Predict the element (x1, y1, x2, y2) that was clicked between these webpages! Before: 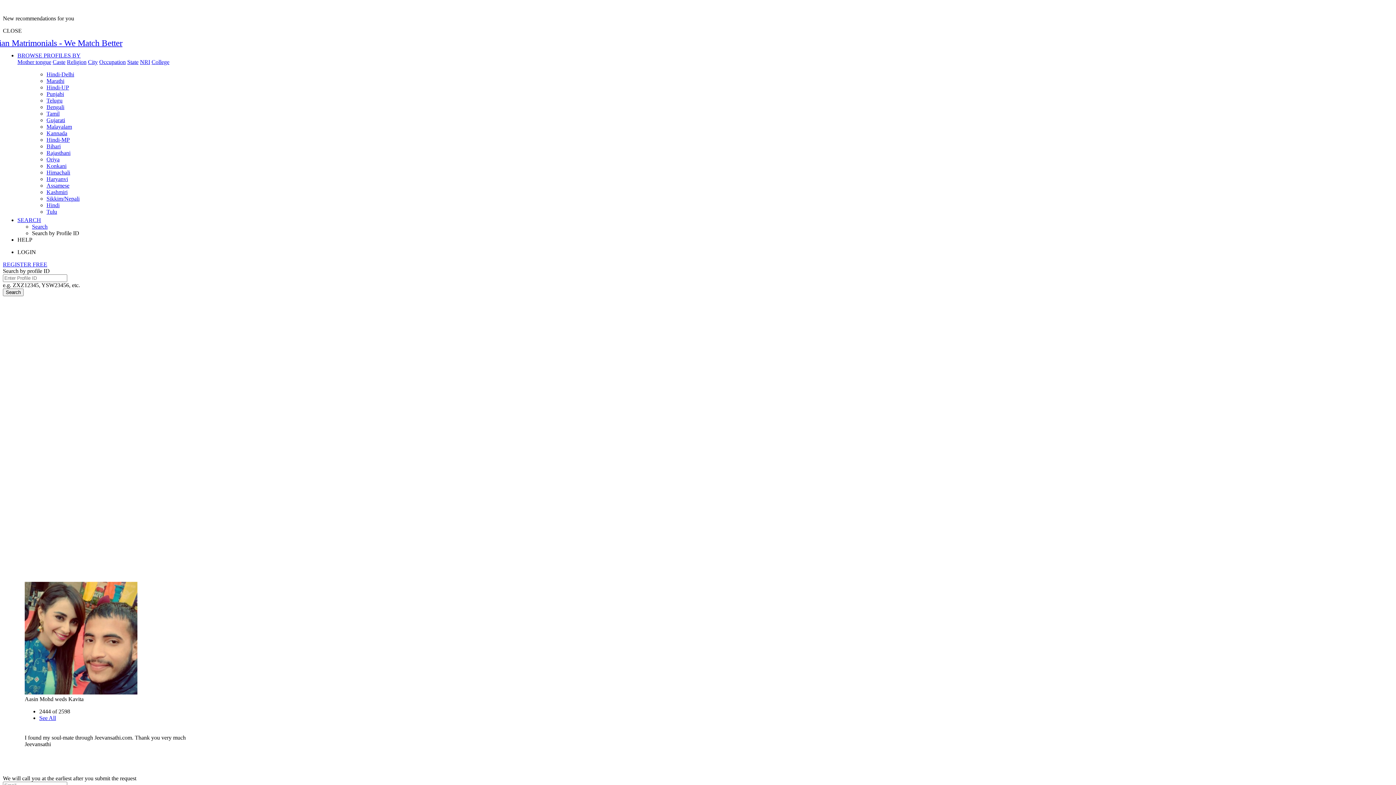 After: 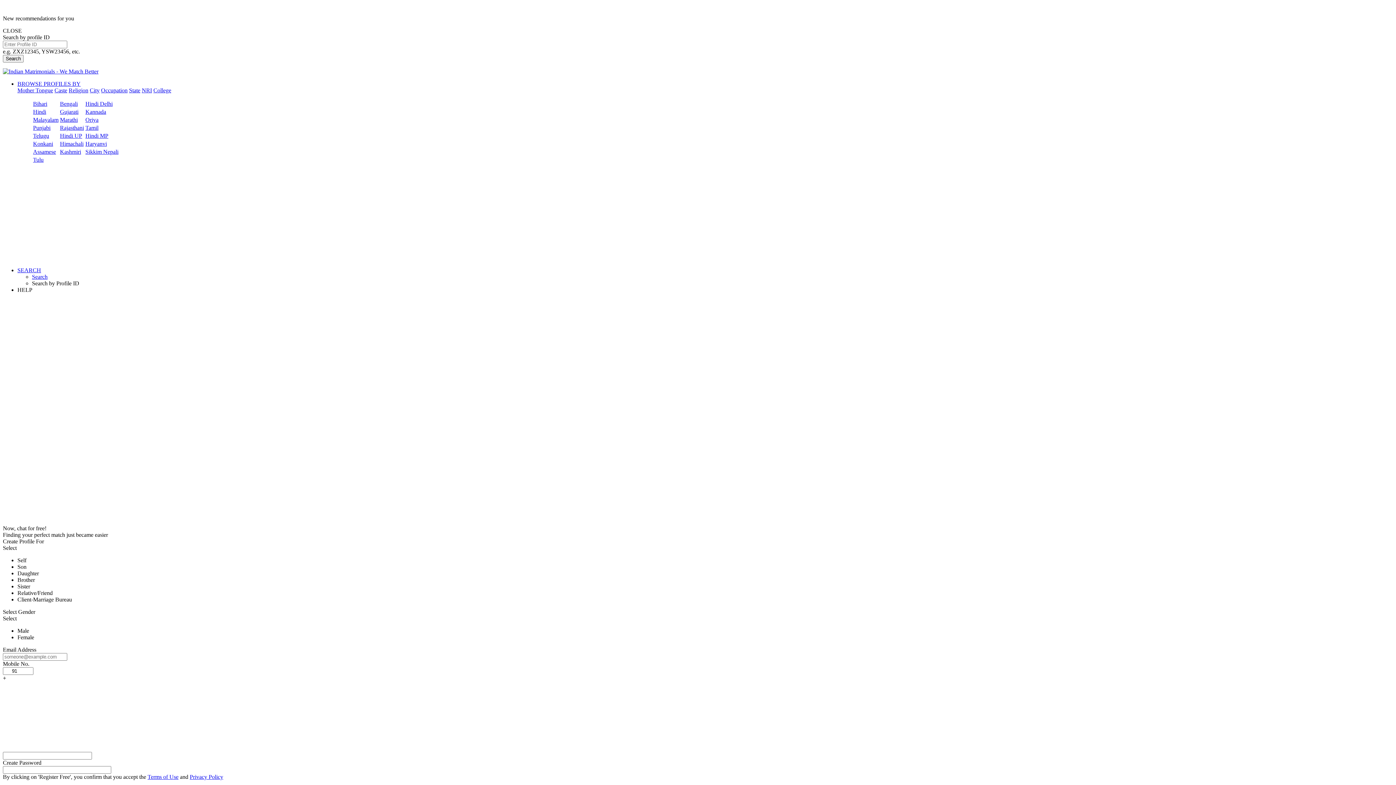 Action: label: Hindi-UP bbox: (46, 84, 69, 90)